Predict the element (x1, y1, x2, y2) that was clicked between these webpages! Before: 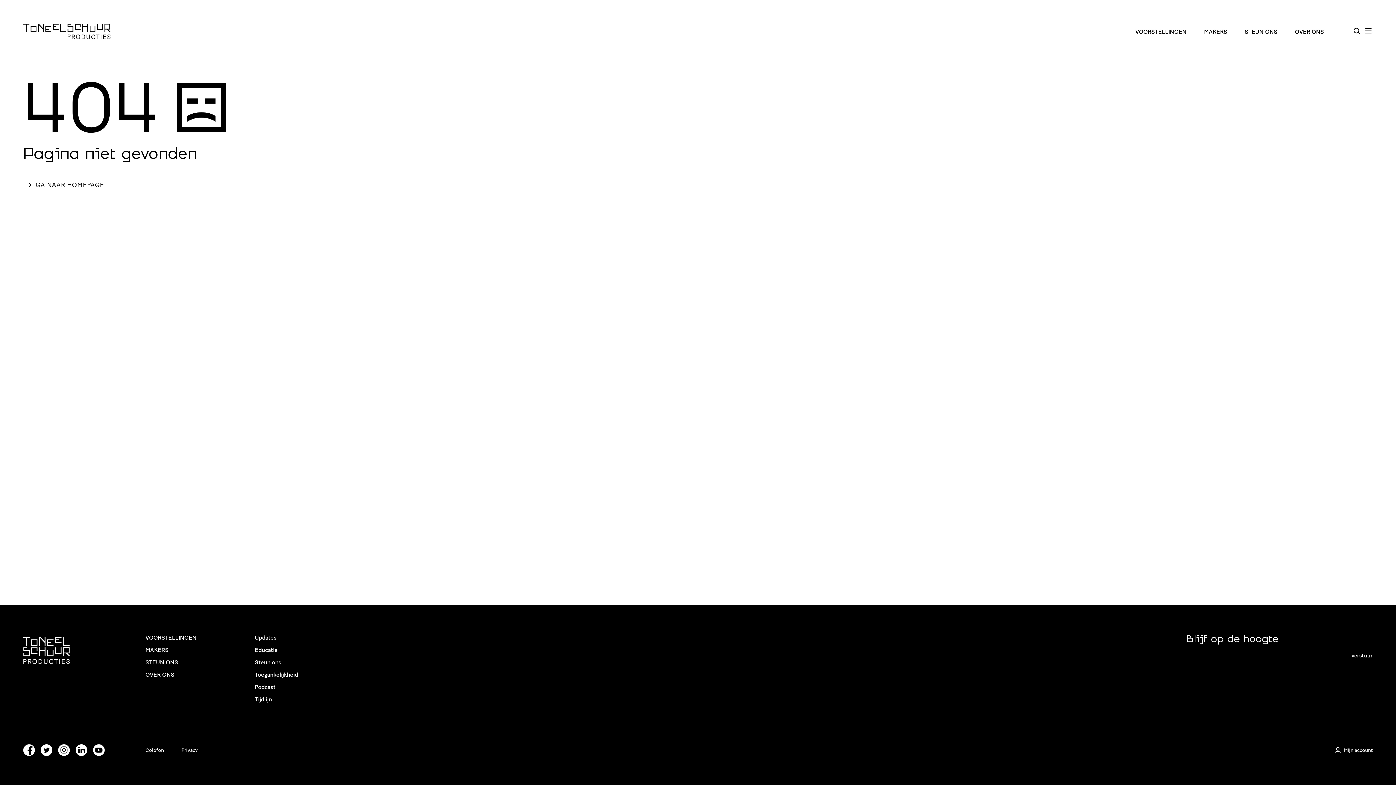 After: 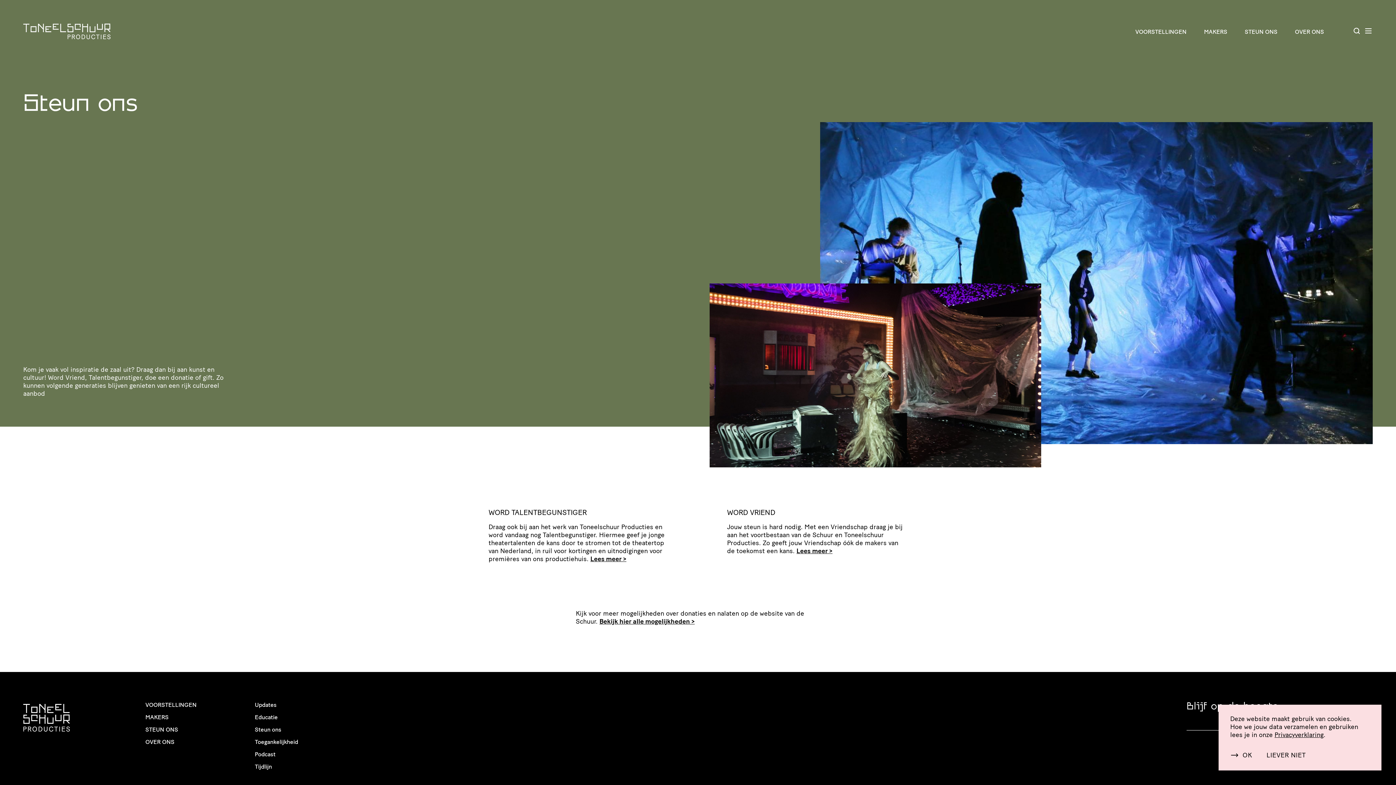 Action: label: Steun ons bbox: (254, 659, 281, 666)